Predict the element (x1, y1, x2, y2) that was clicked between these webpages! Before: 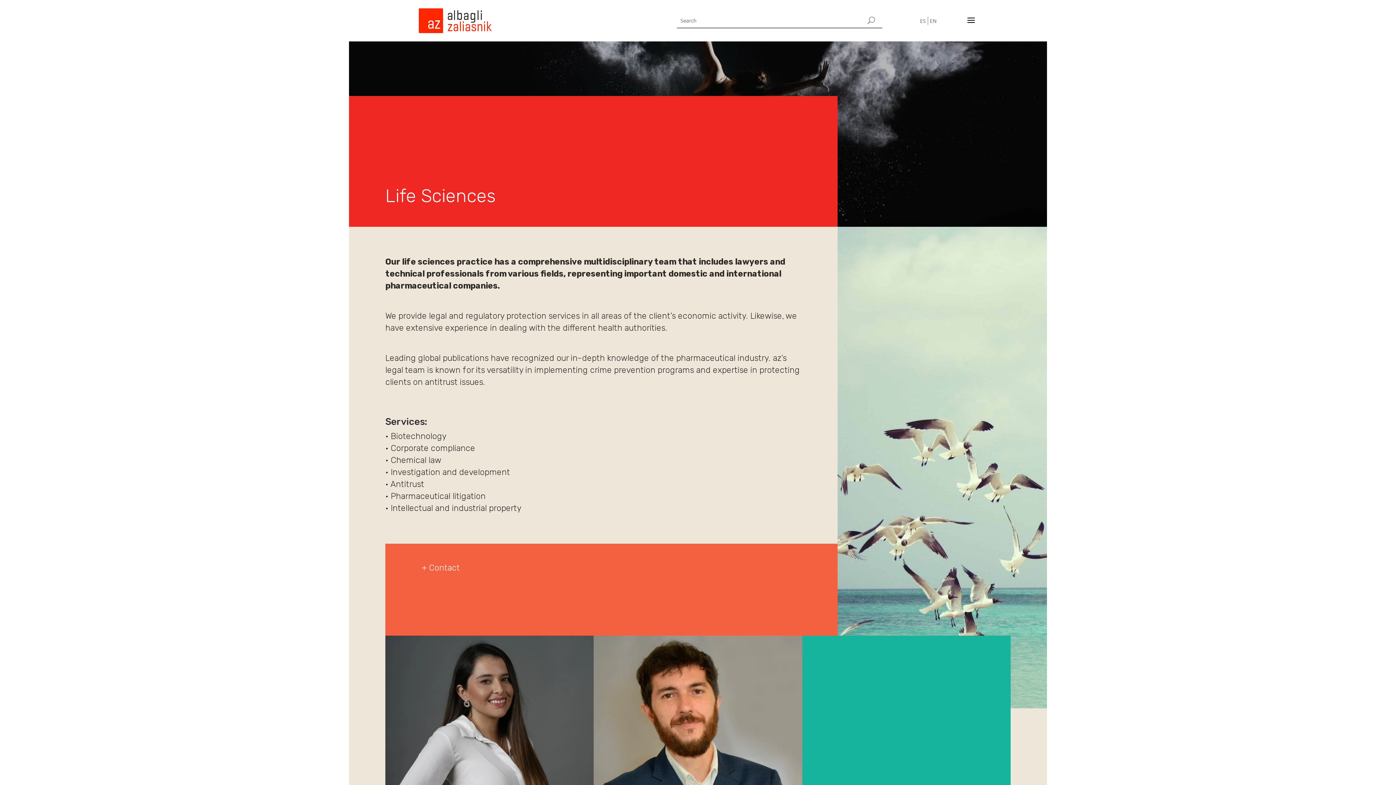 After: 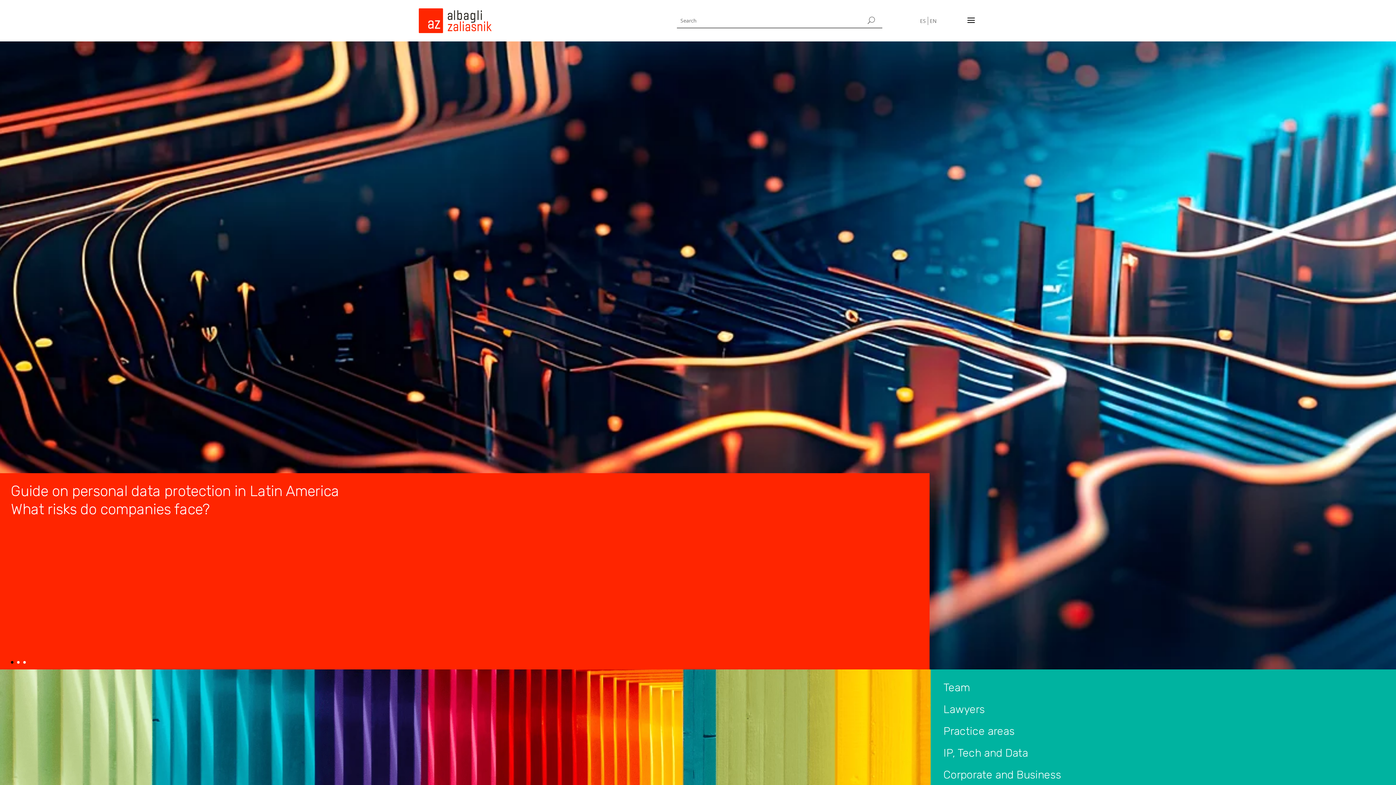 Action: bbox: (418, 27, 491, 34)